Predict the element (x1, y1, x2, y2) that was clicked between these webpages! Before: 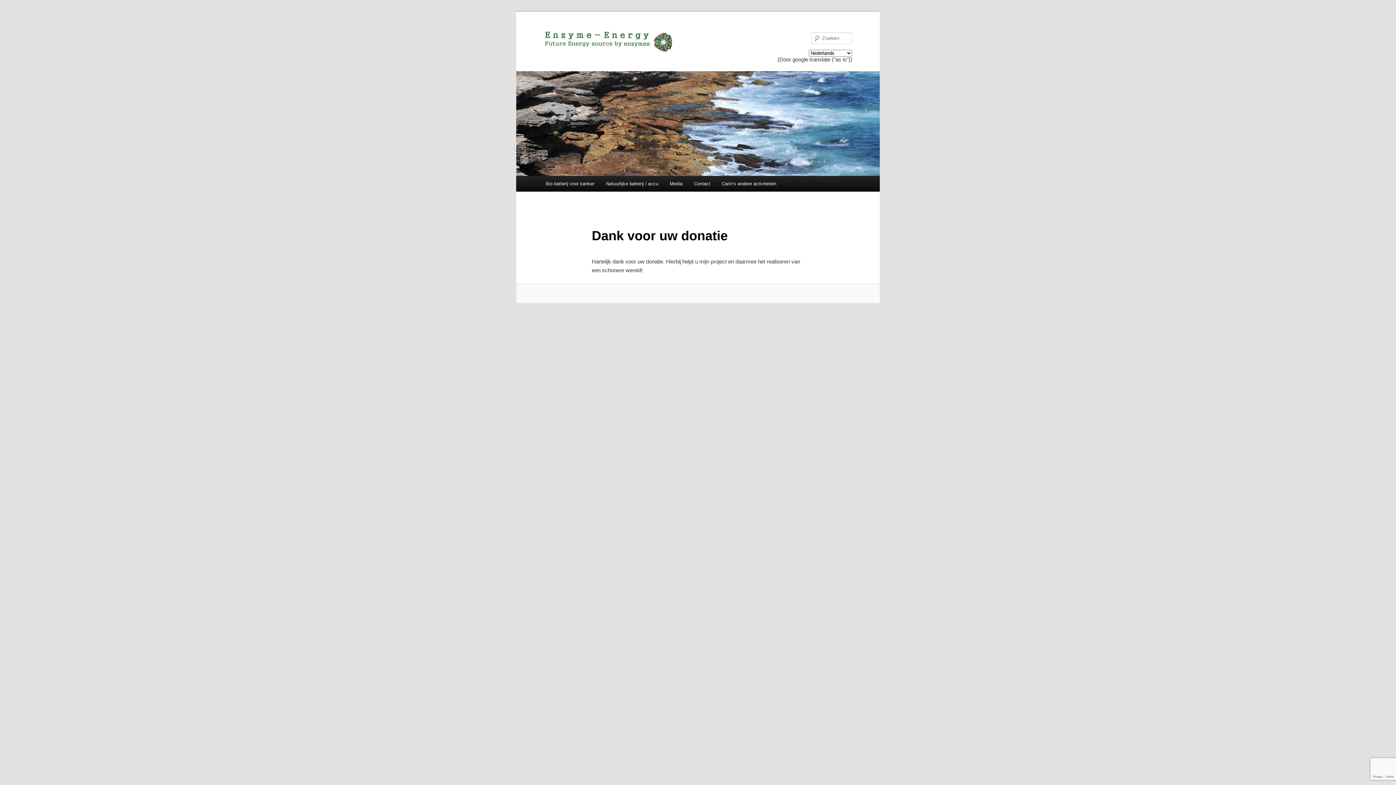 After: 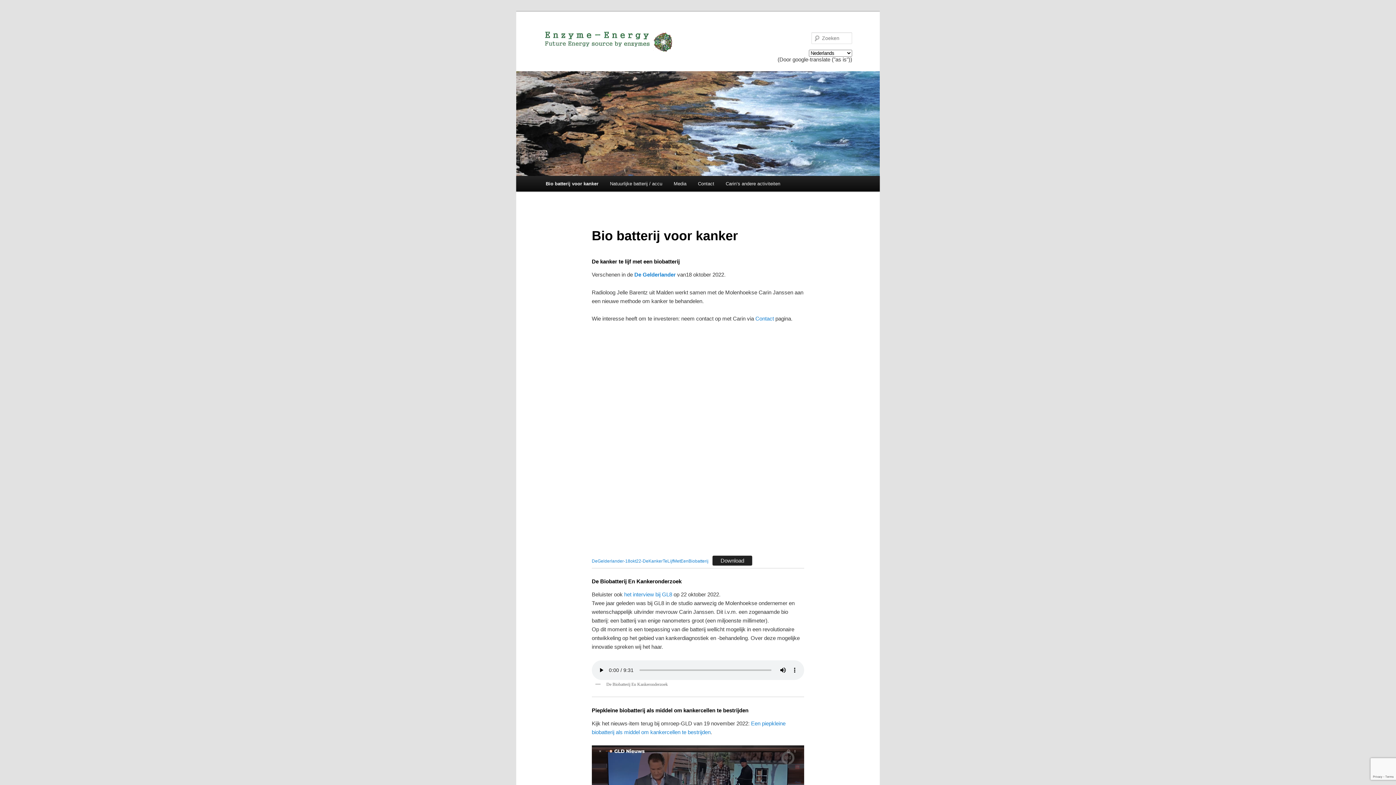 Action: bbox: (516, 71, 880, 175)